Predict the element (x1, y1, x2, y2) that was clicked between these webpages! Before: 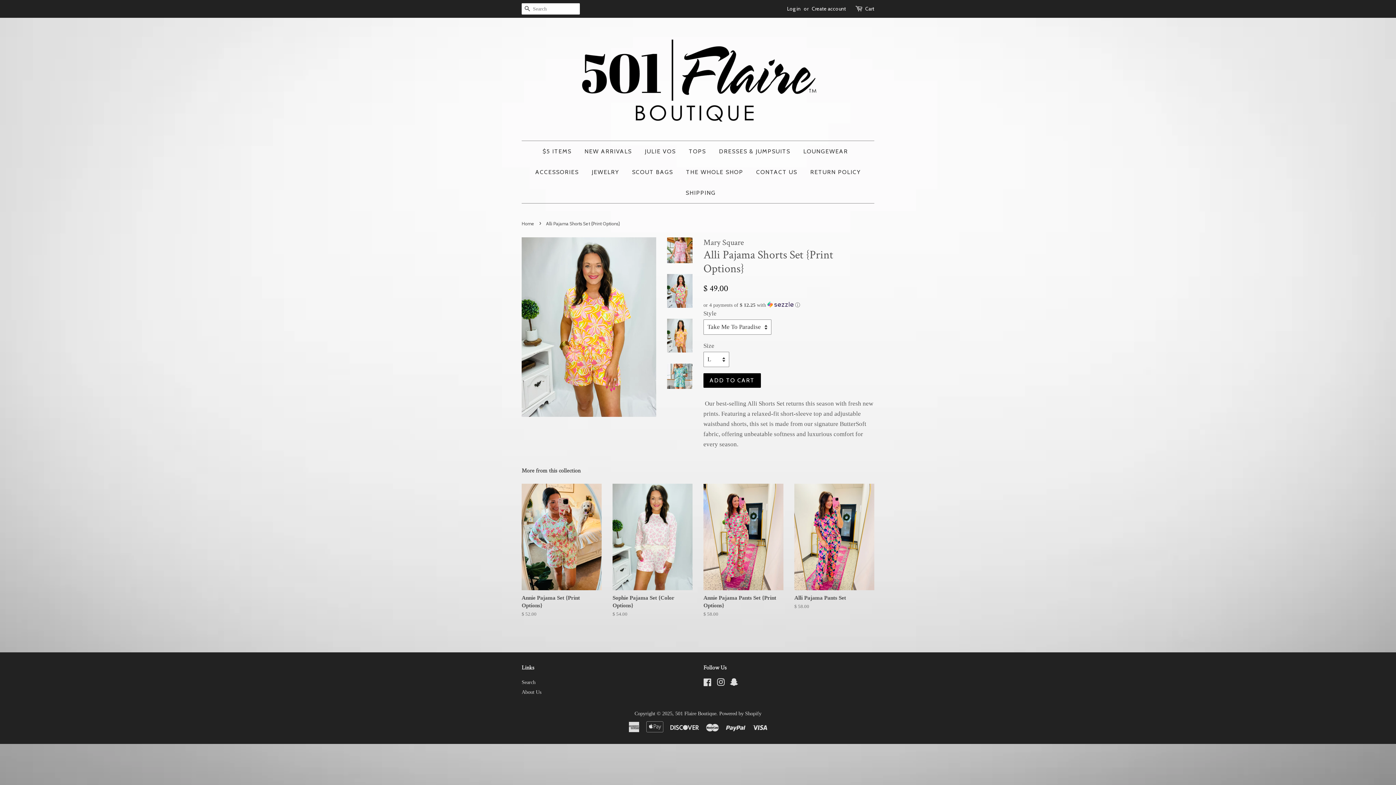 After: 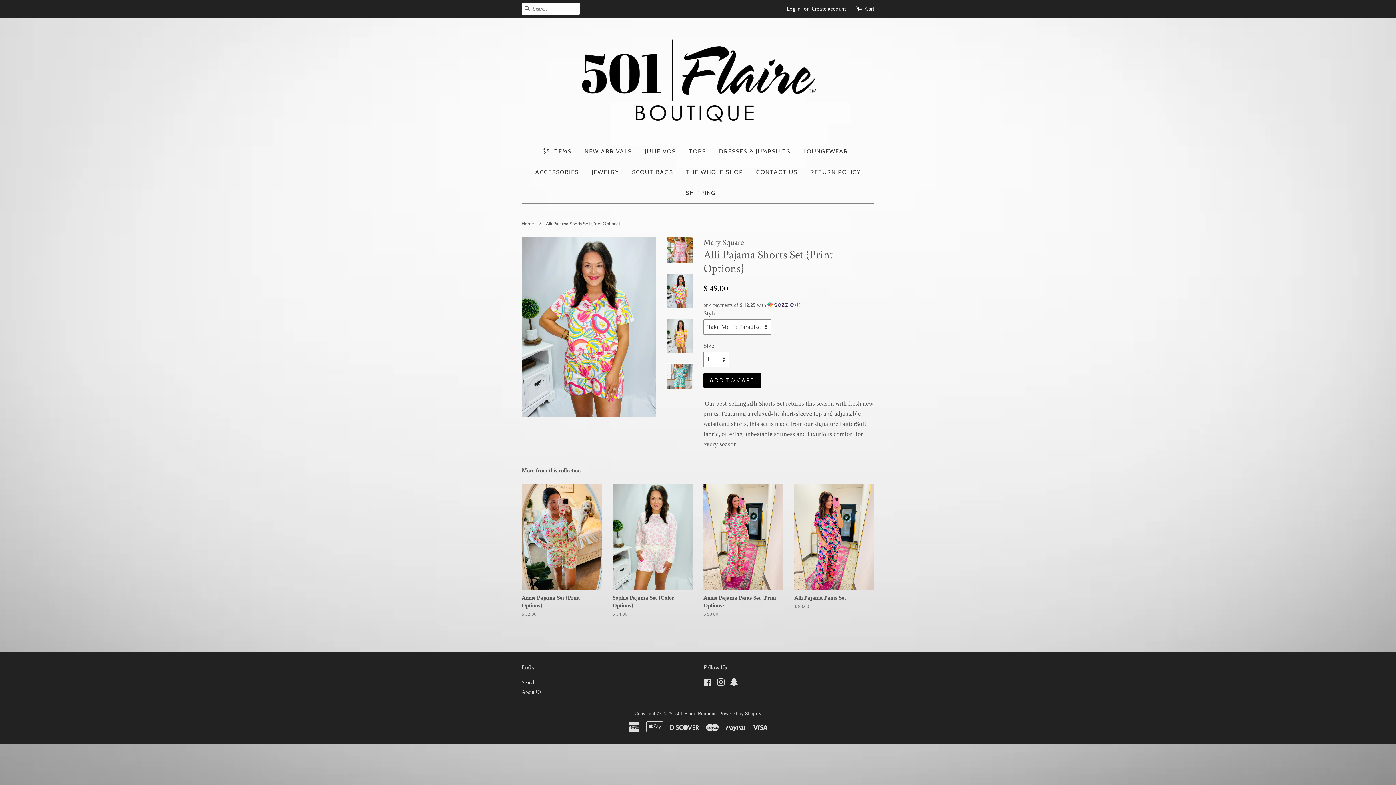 Action: bbox: (667, 274, 692, 307)